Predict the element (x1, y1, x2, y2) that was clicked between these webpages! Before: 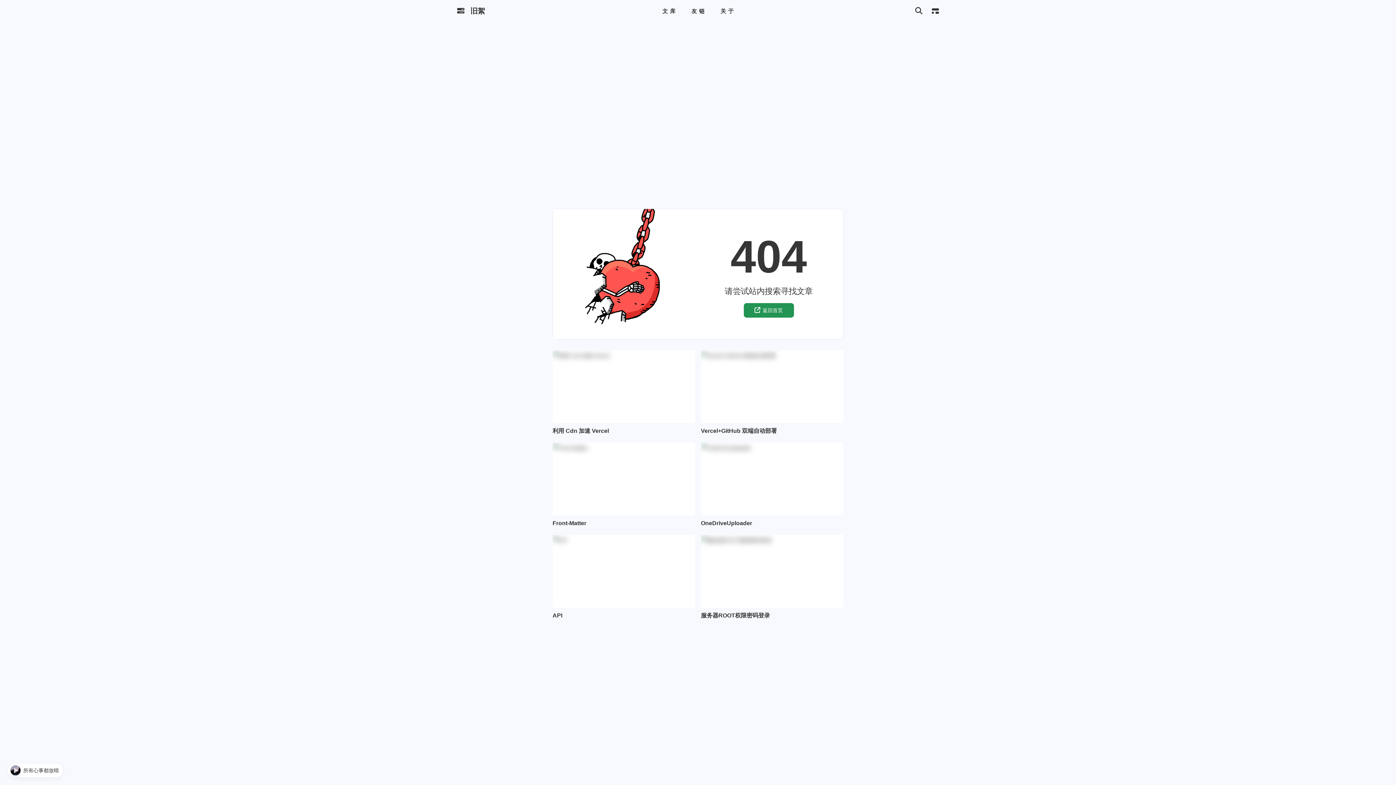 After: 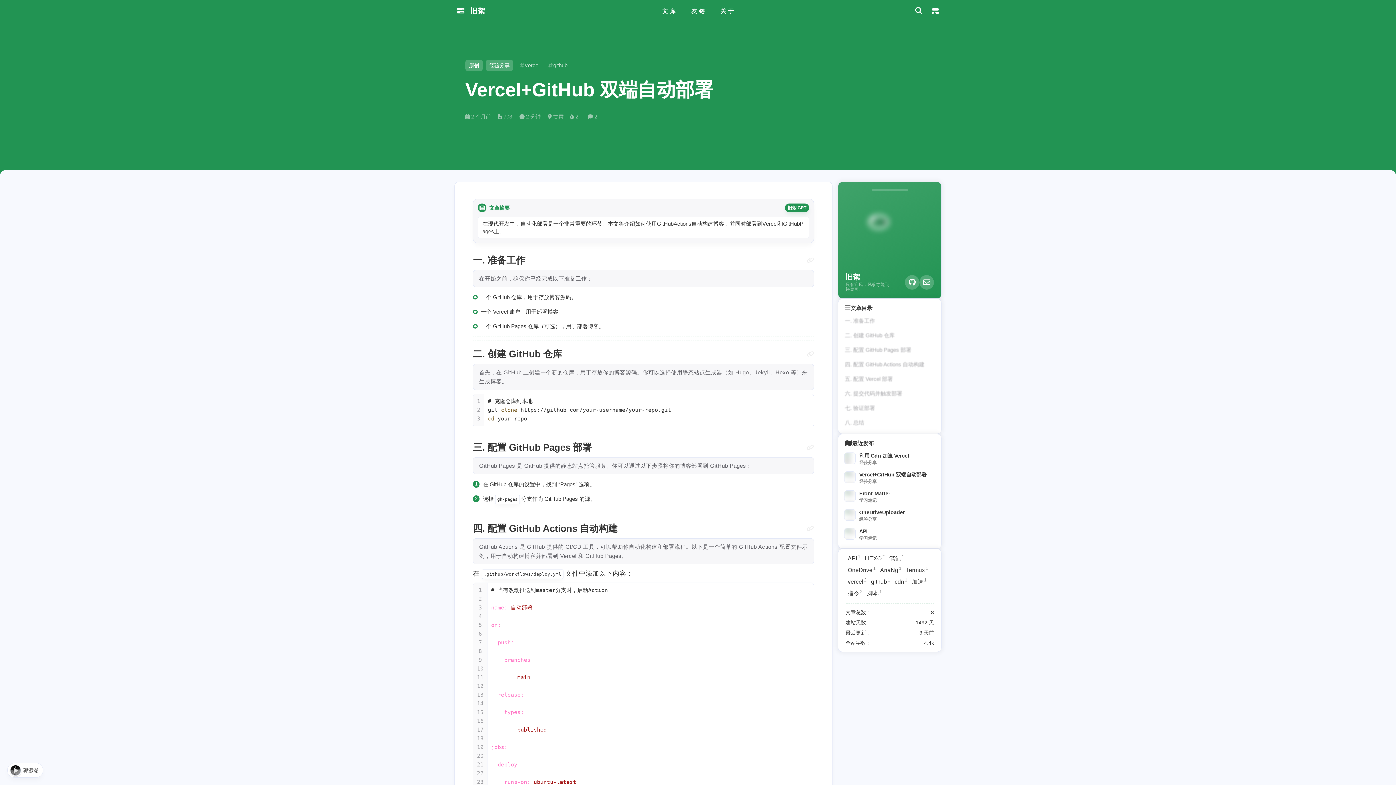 Action: bbox: (701, 350, 843, 423)